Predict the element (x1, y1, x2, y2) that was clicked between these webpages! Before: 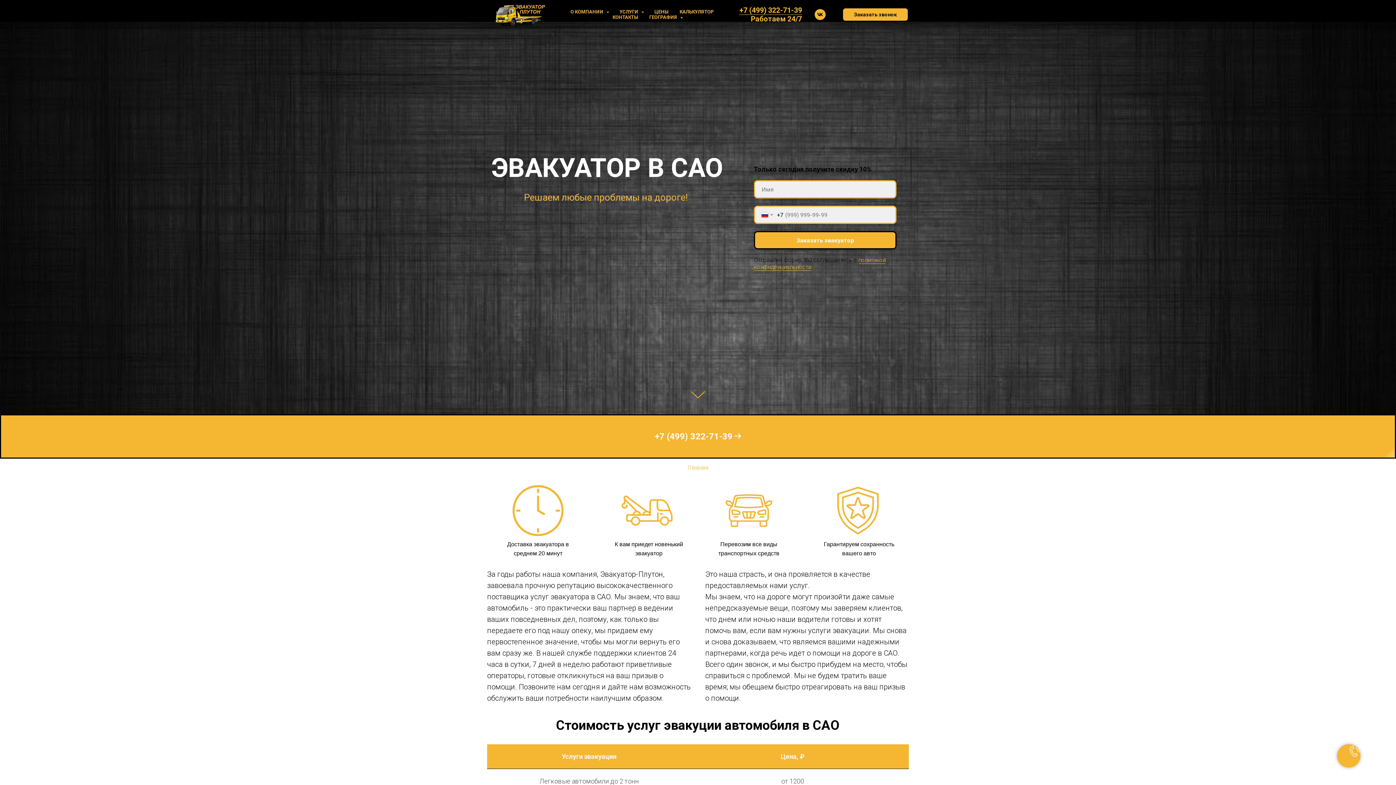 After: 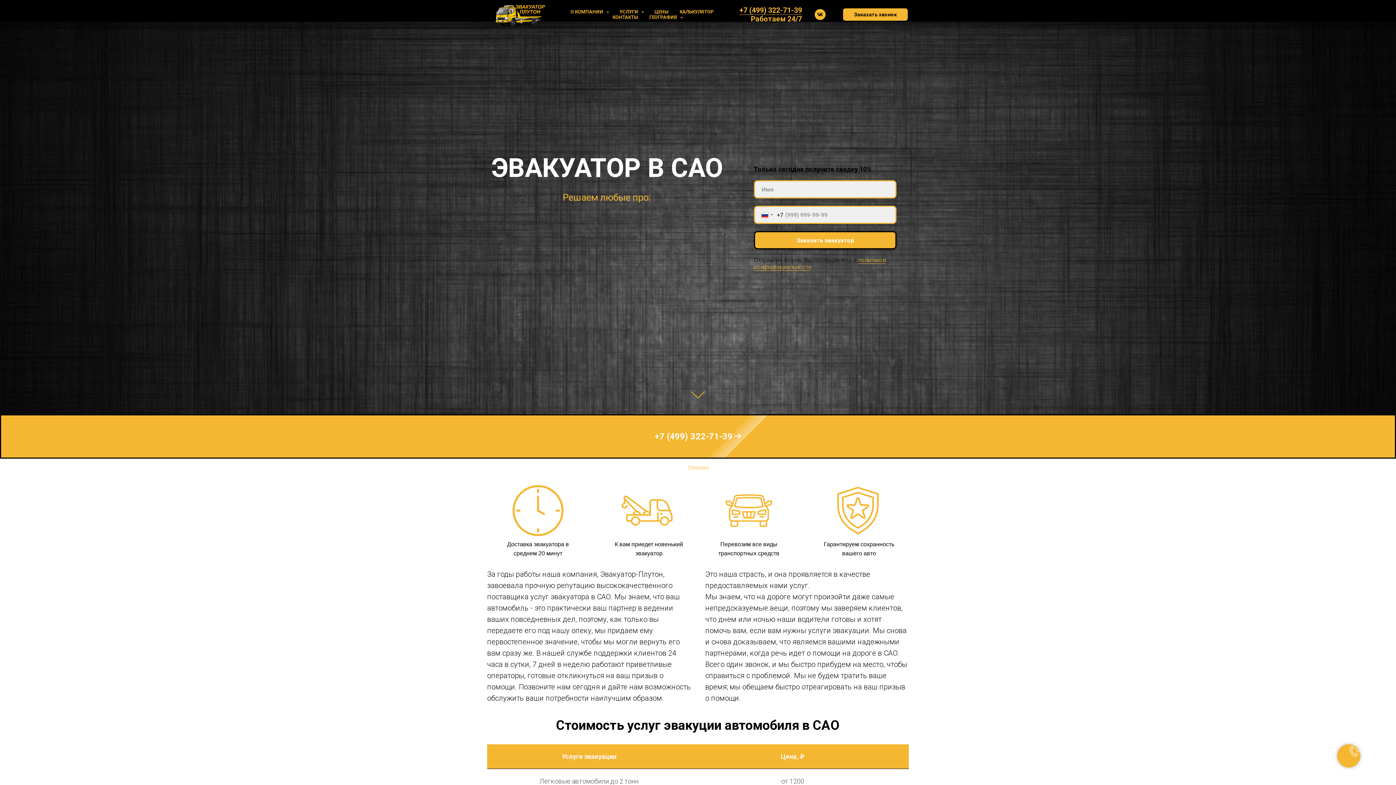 Action: label: vk bbox: (814, 9, 825, 20)